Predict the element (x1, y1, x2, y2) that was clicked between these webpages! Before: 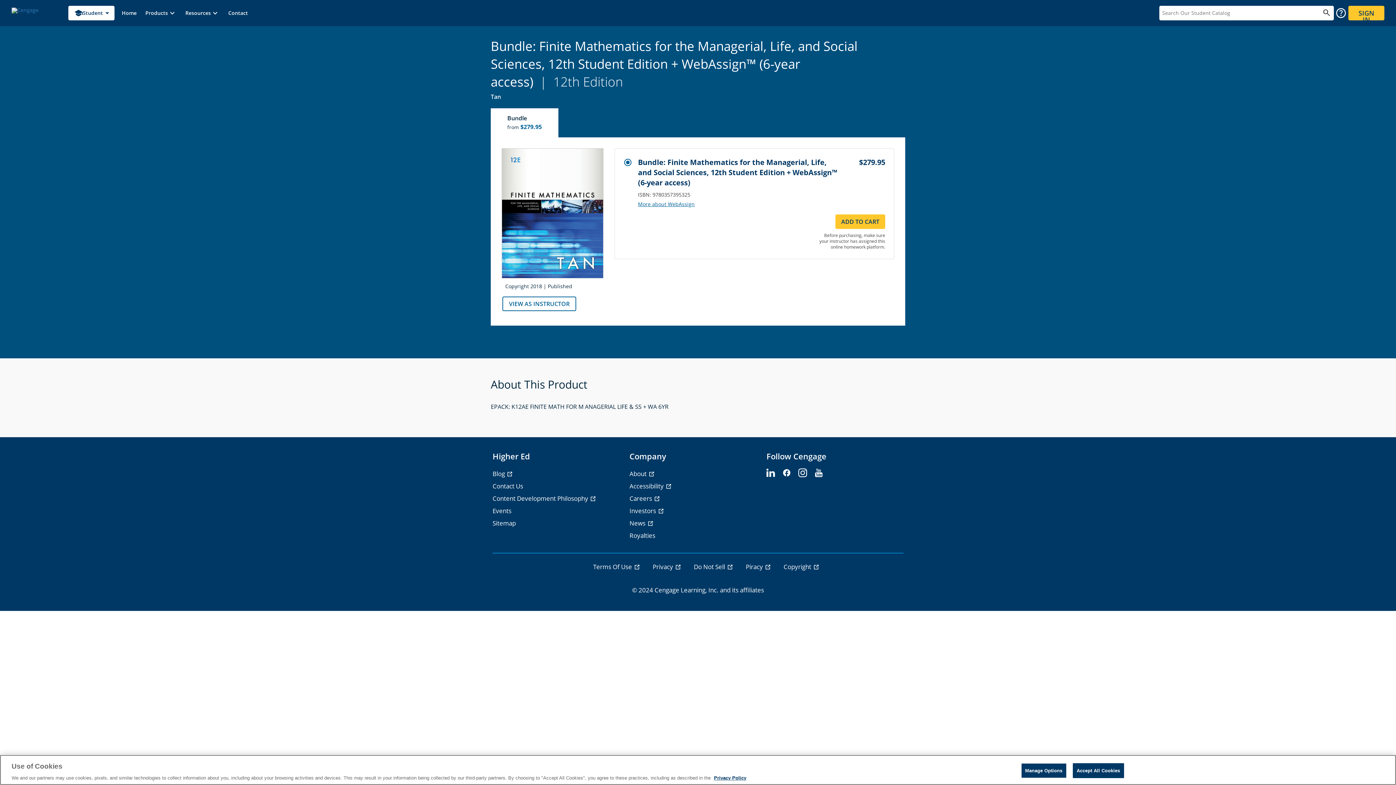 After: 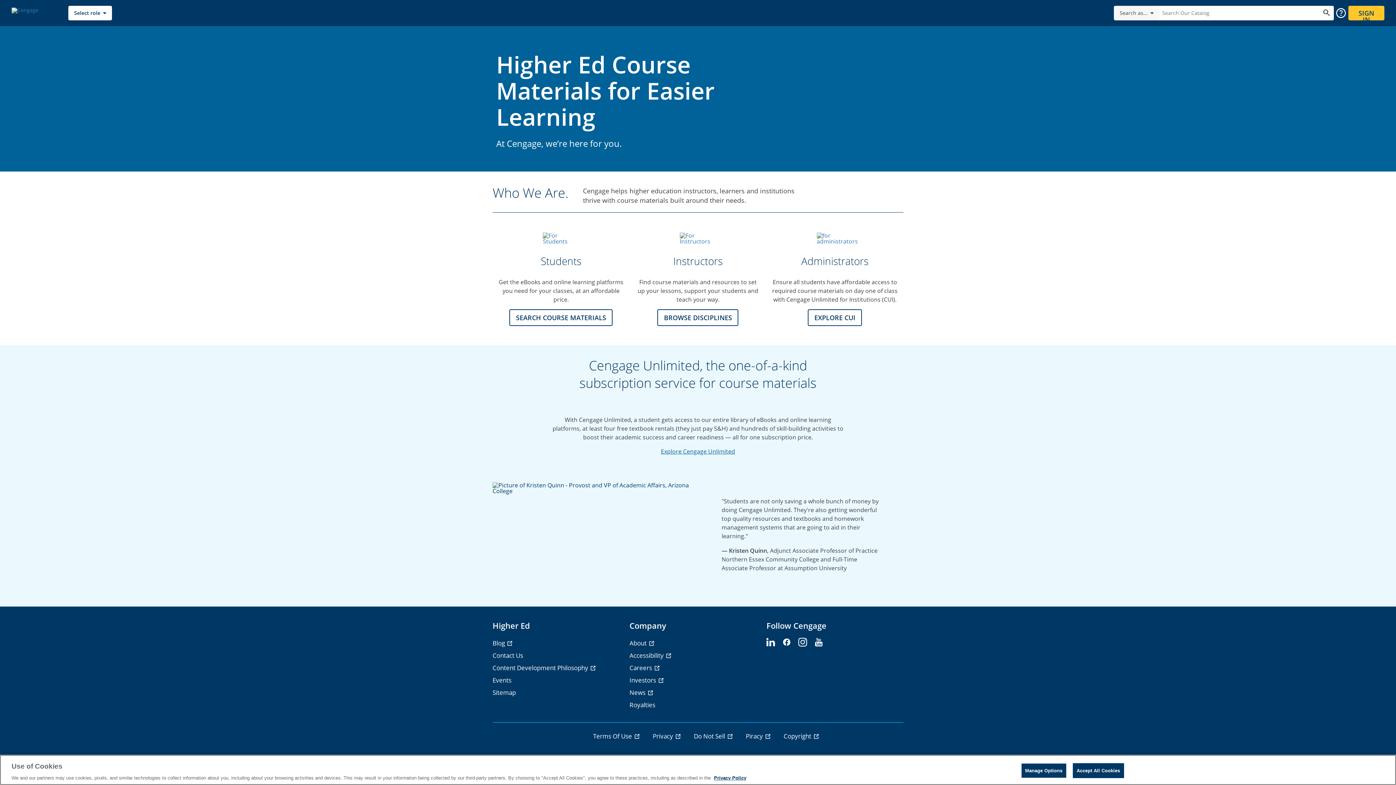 Action: bbox: (11, 9, 38, 15)